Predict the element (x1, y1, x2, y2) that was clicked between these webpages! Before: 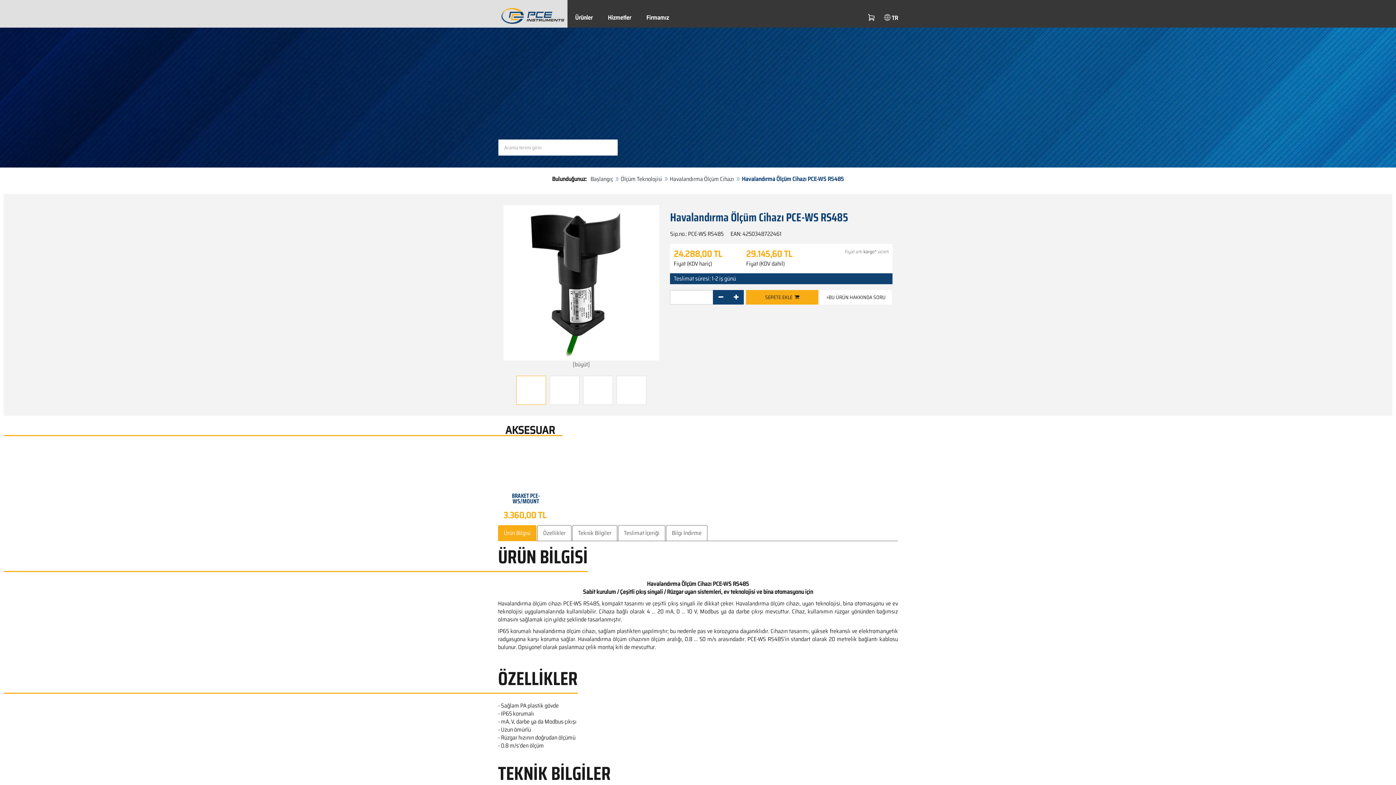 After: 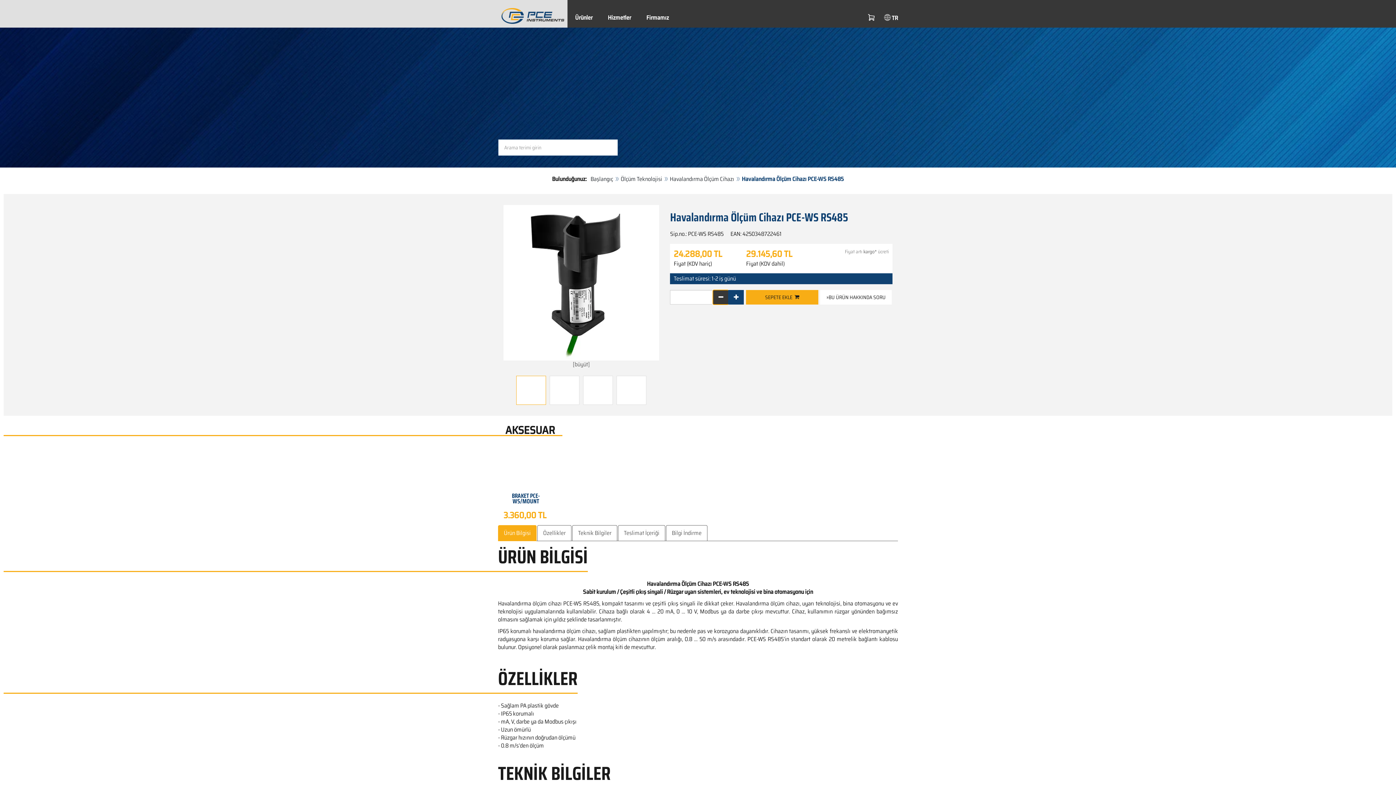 Action: bbox: (713, 290, 728, 304)